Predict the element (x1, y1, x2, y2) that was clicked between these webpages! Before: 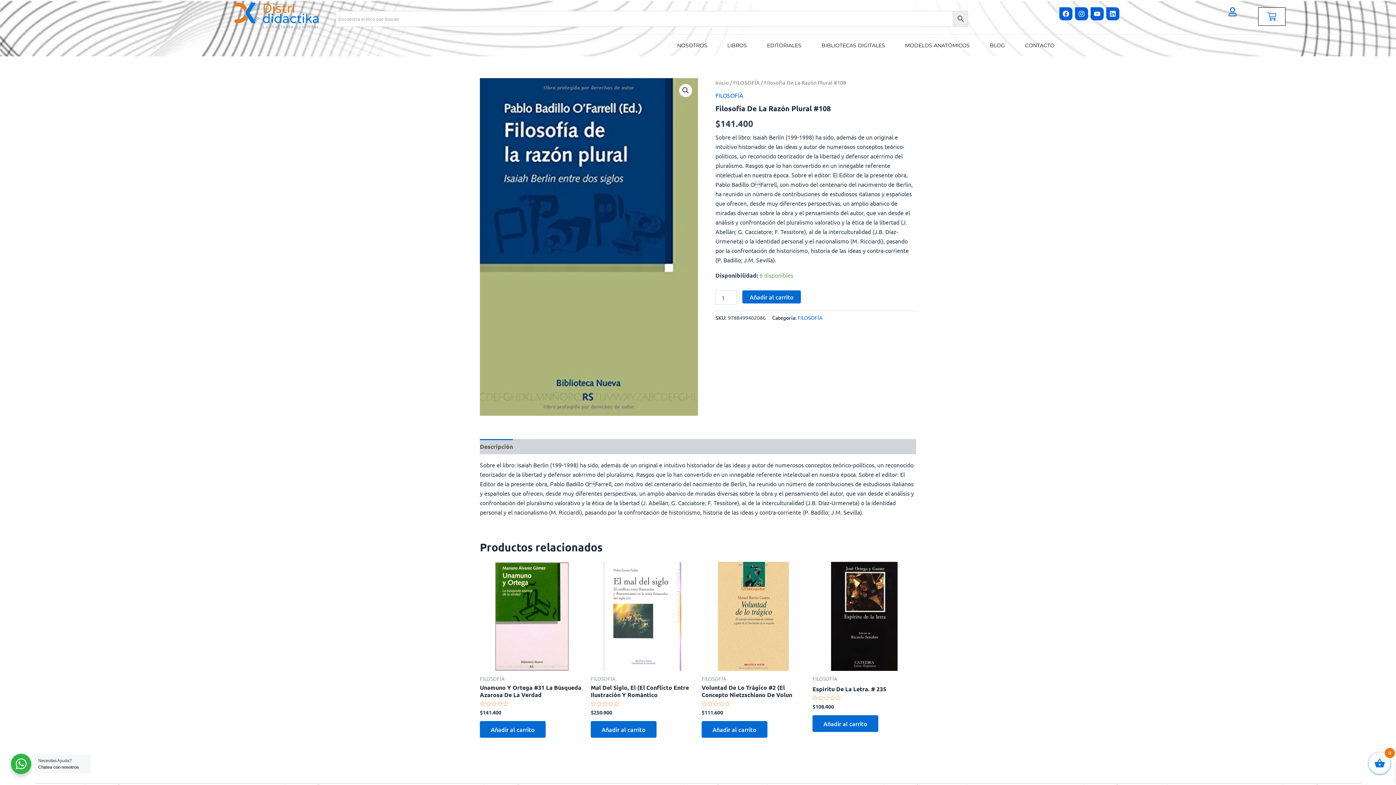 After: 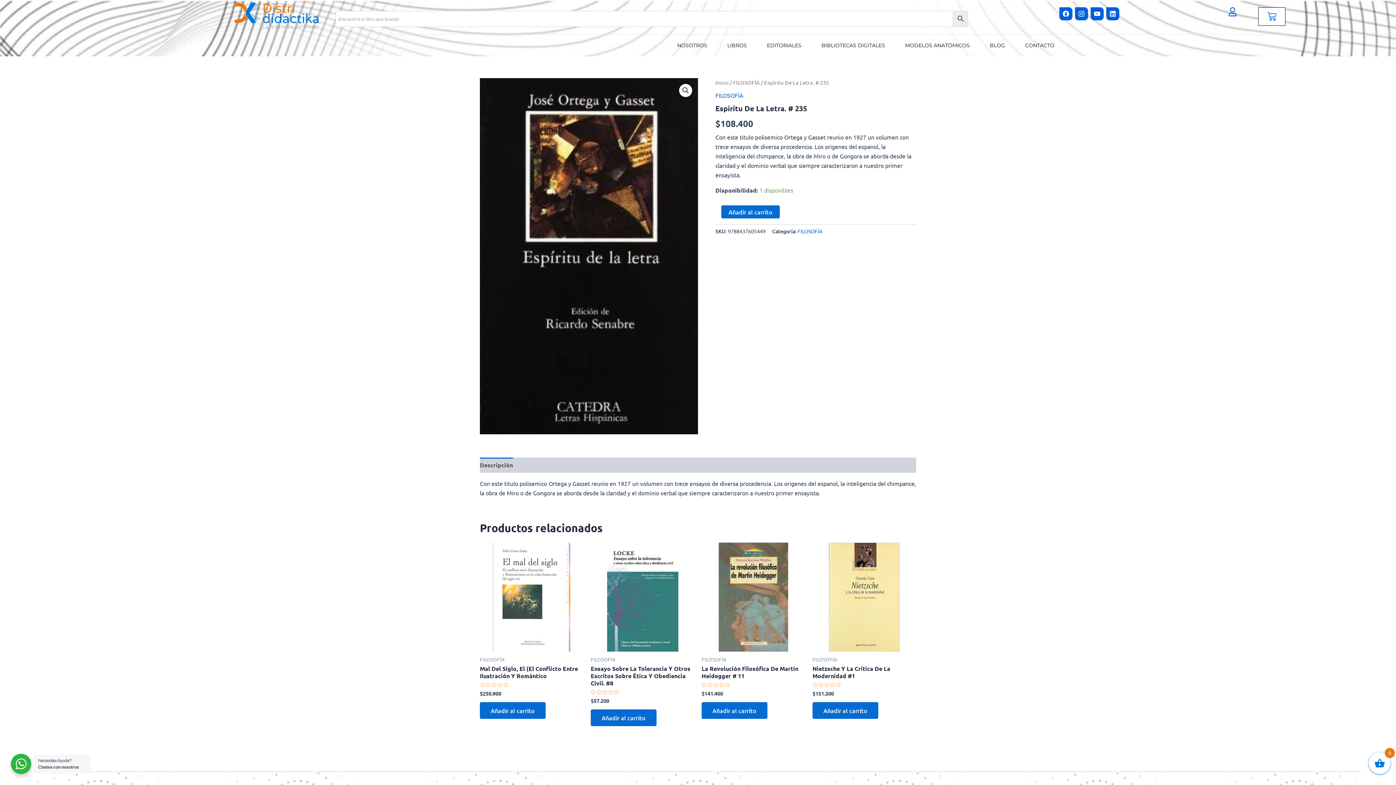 Action: bbox: (812, 562, 916, 671)